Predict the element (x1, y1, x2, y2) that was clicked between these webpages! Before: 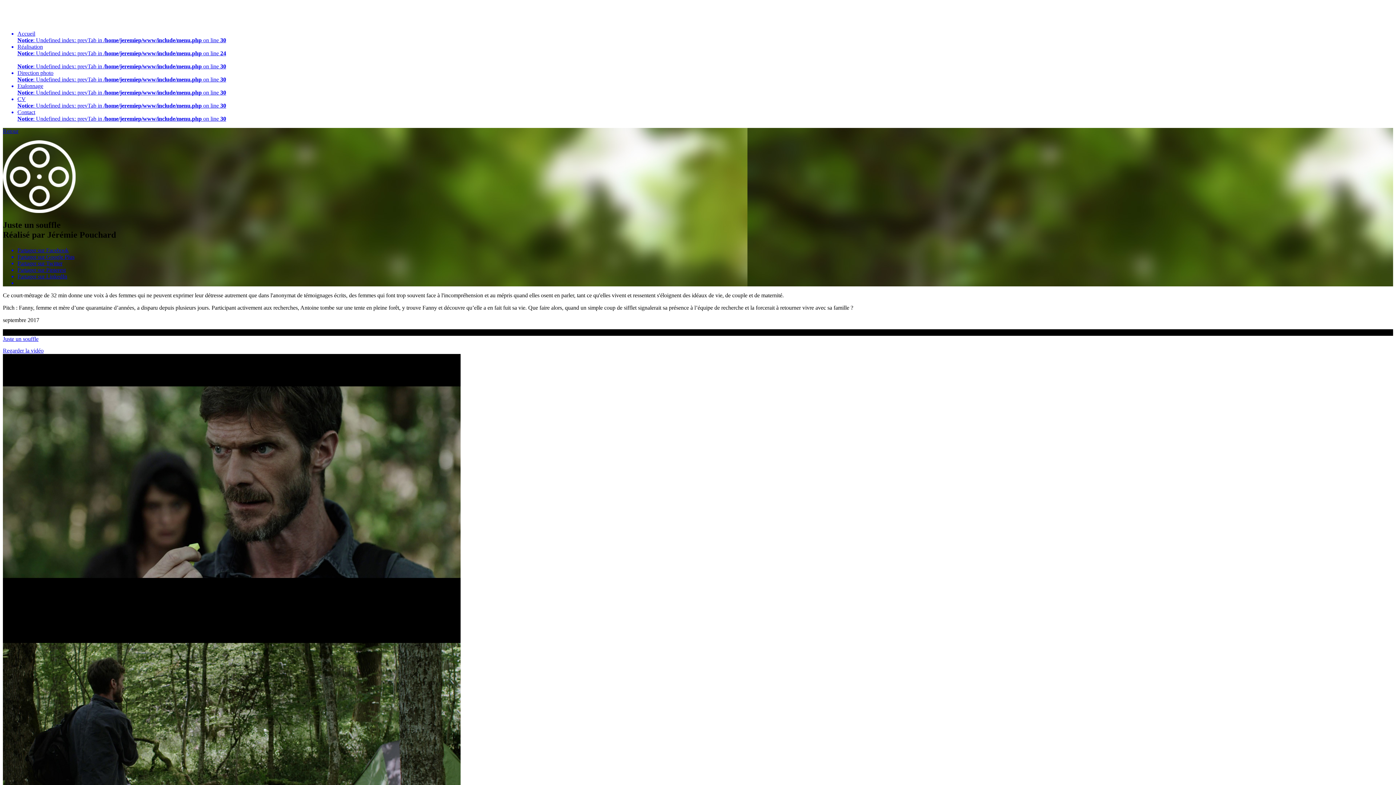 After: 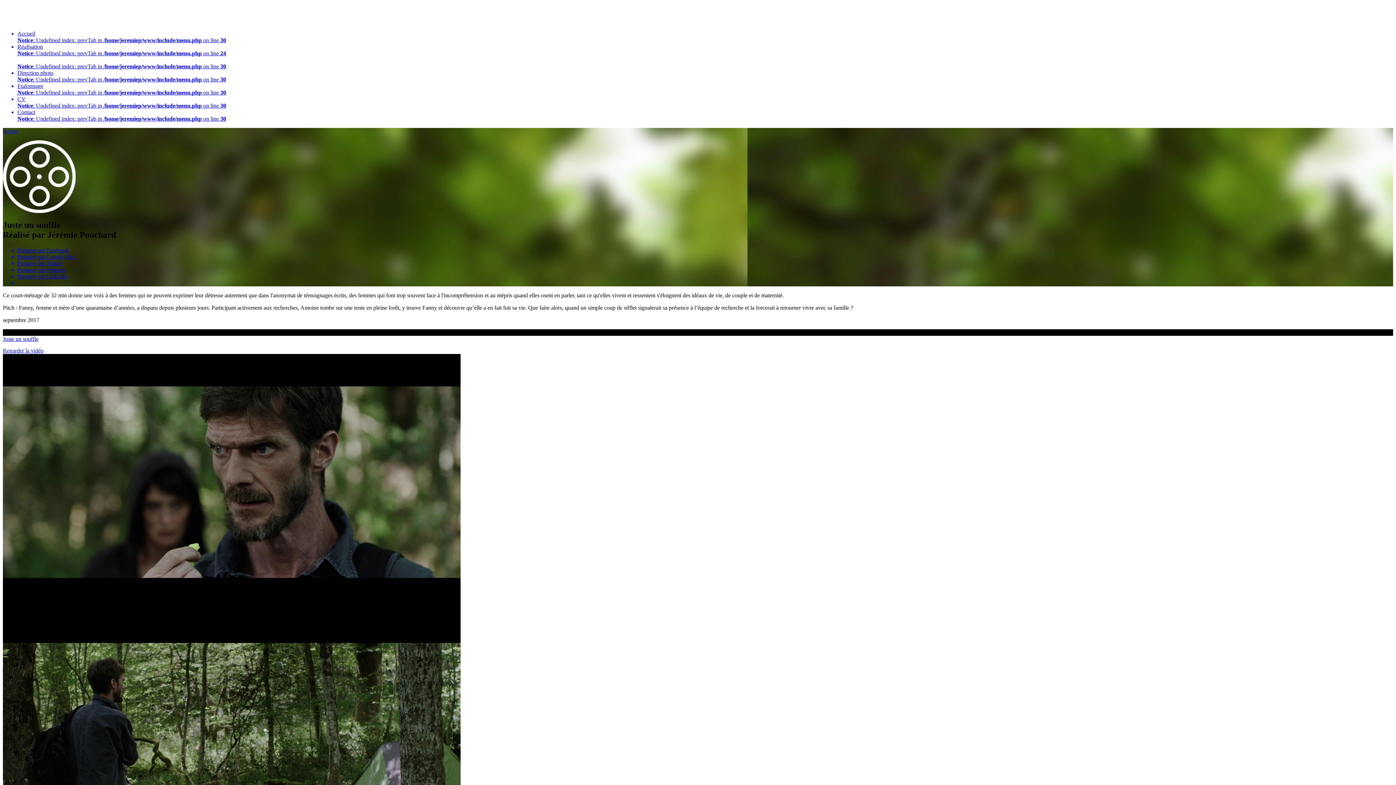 Action: label: Partager sur Google Plus bbox: (17, 253, 1393, 260)